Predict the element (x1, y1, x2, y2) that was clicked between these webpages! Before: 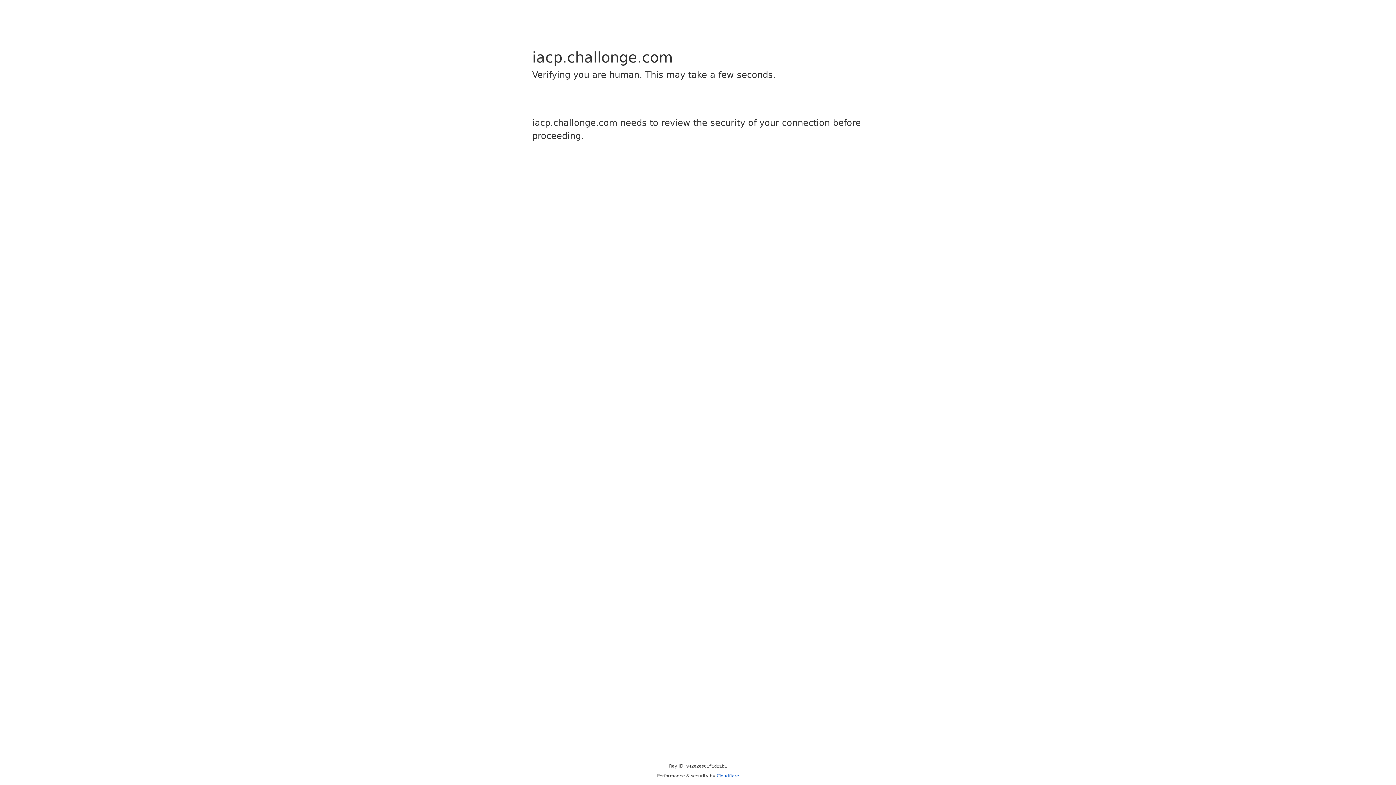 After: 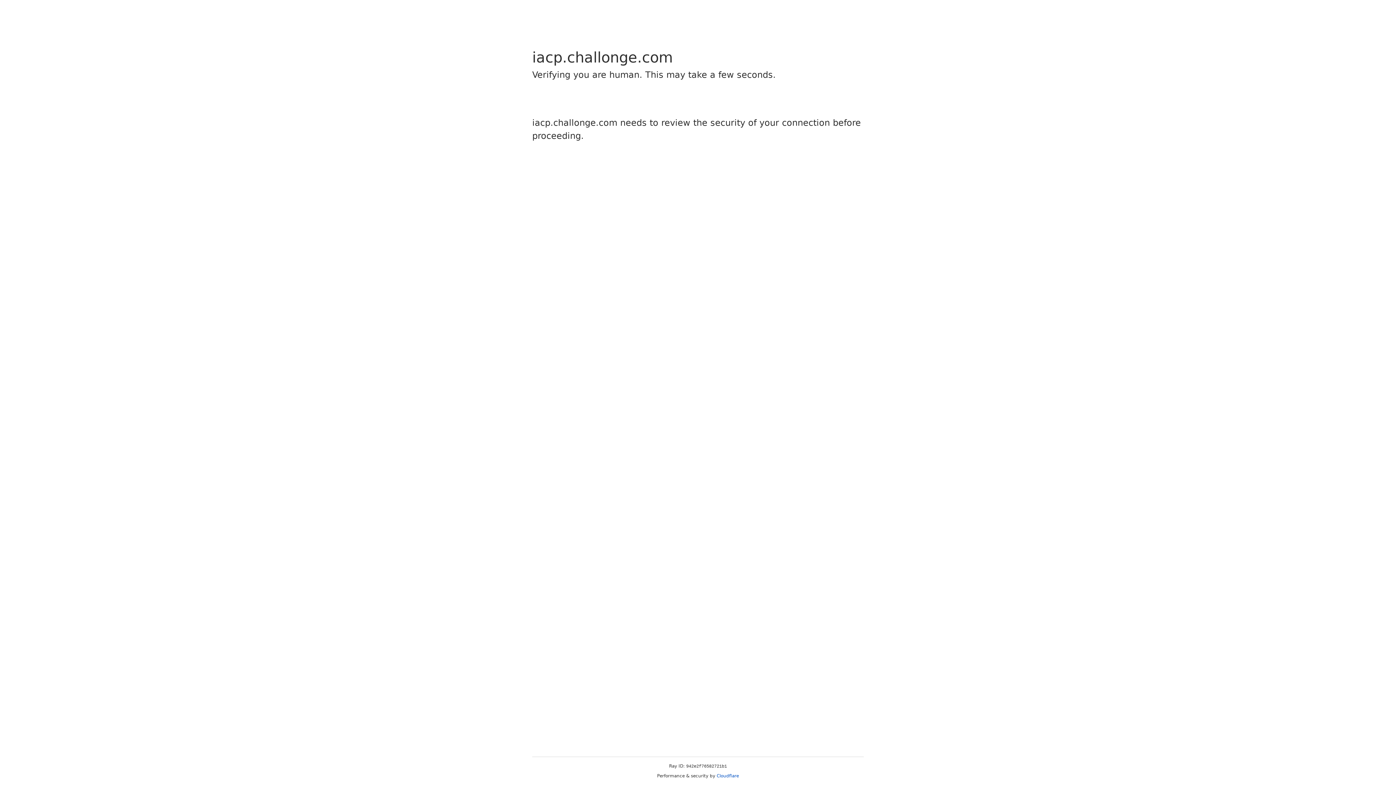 Action: label: Cloudflare bbox: (716, 773, 739, 778)